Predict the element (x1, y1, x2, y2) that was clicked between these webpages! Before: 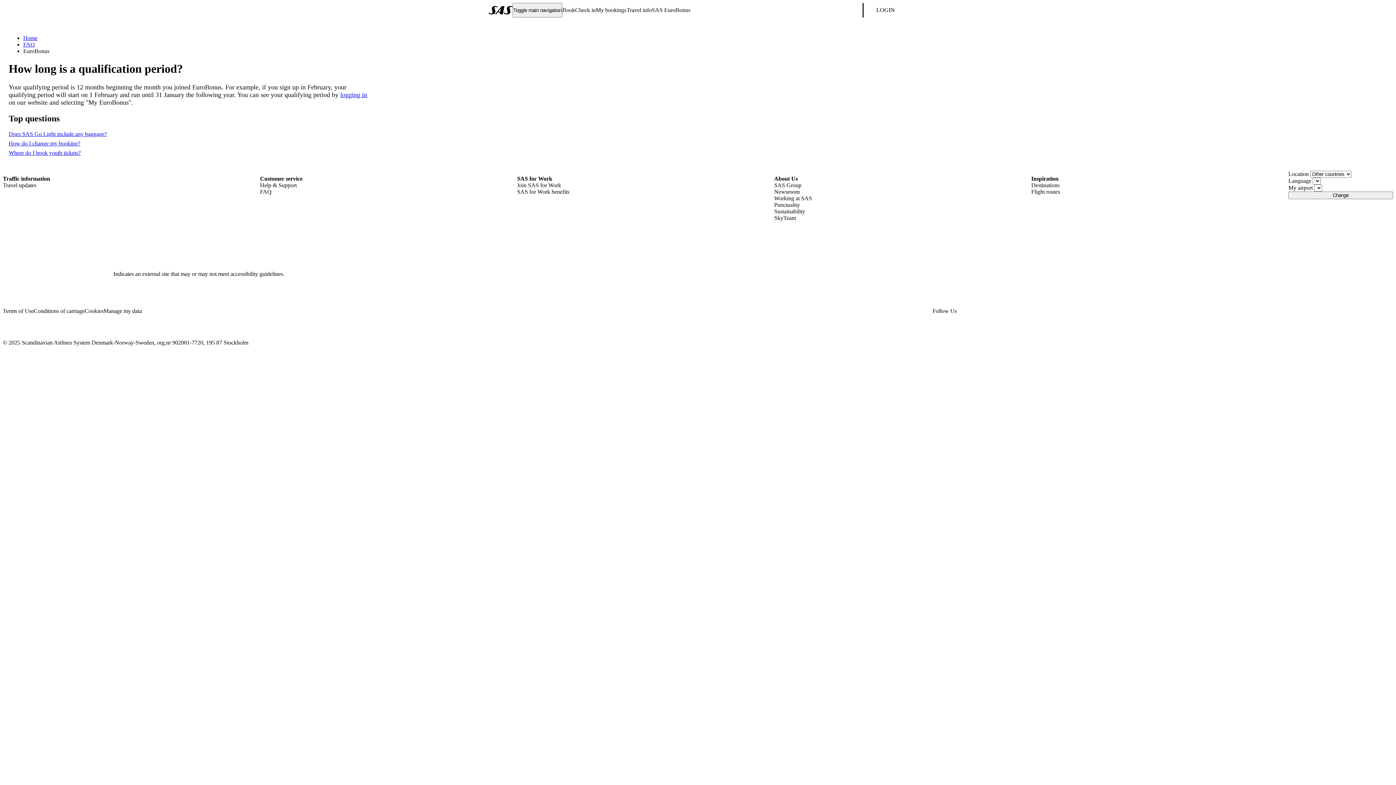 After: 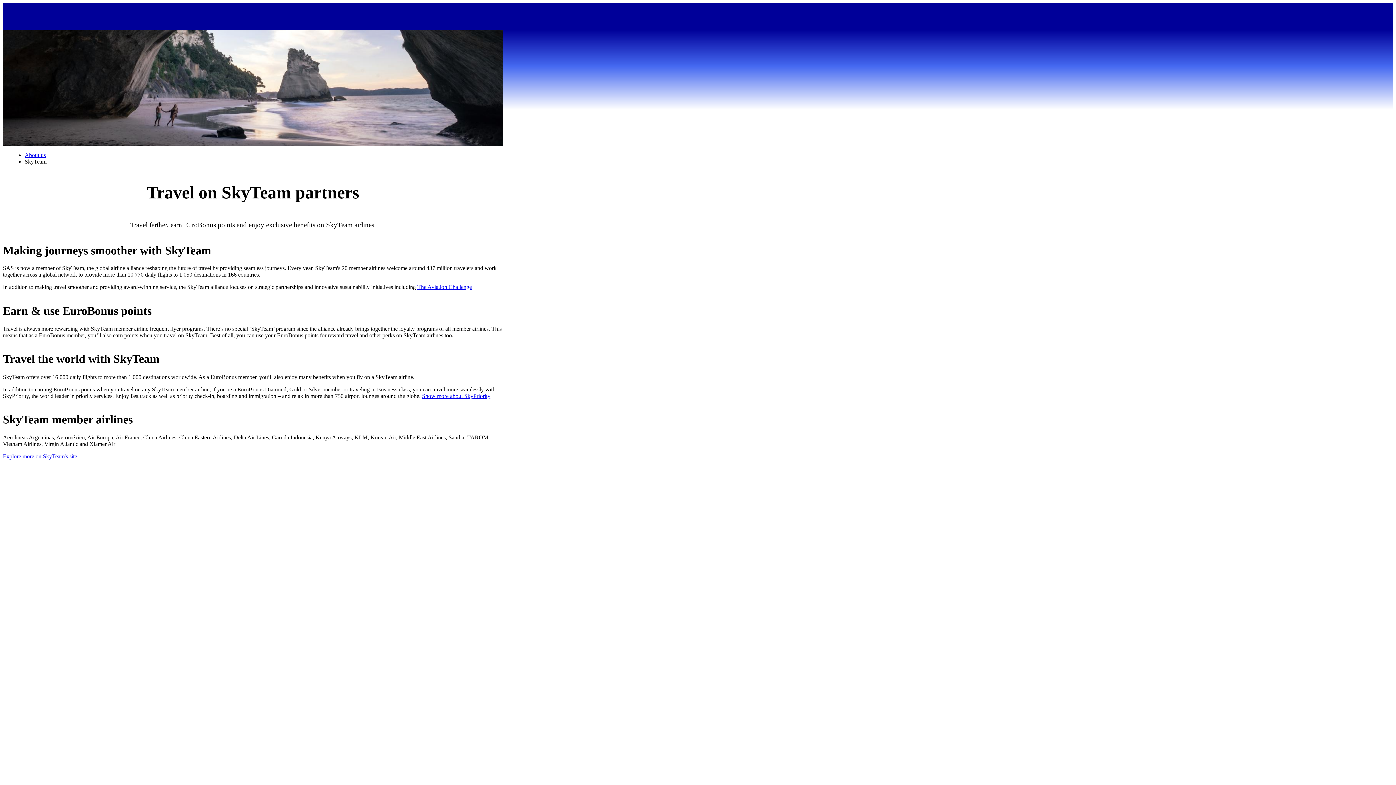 Action: bbox: (774, 214, 1031, 221) label: SkyTeam